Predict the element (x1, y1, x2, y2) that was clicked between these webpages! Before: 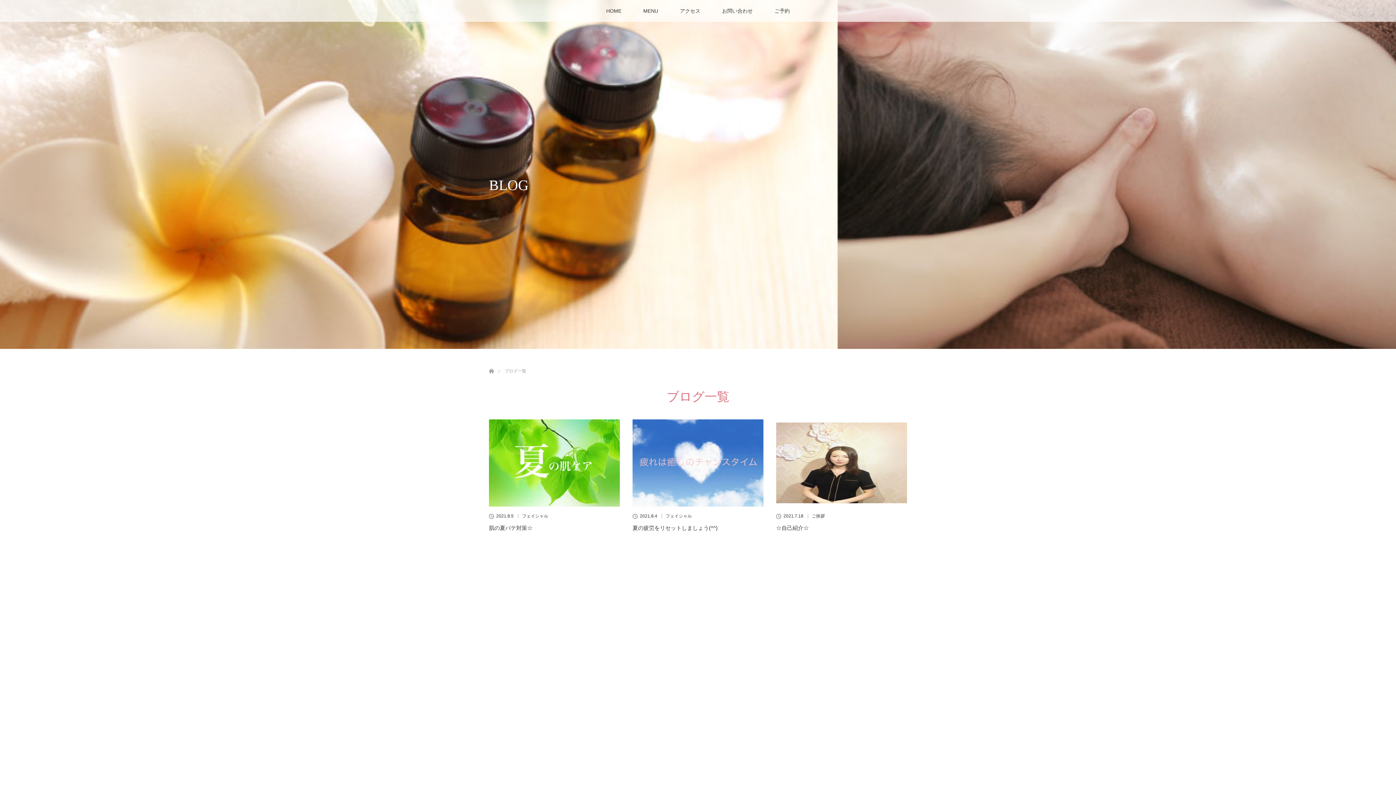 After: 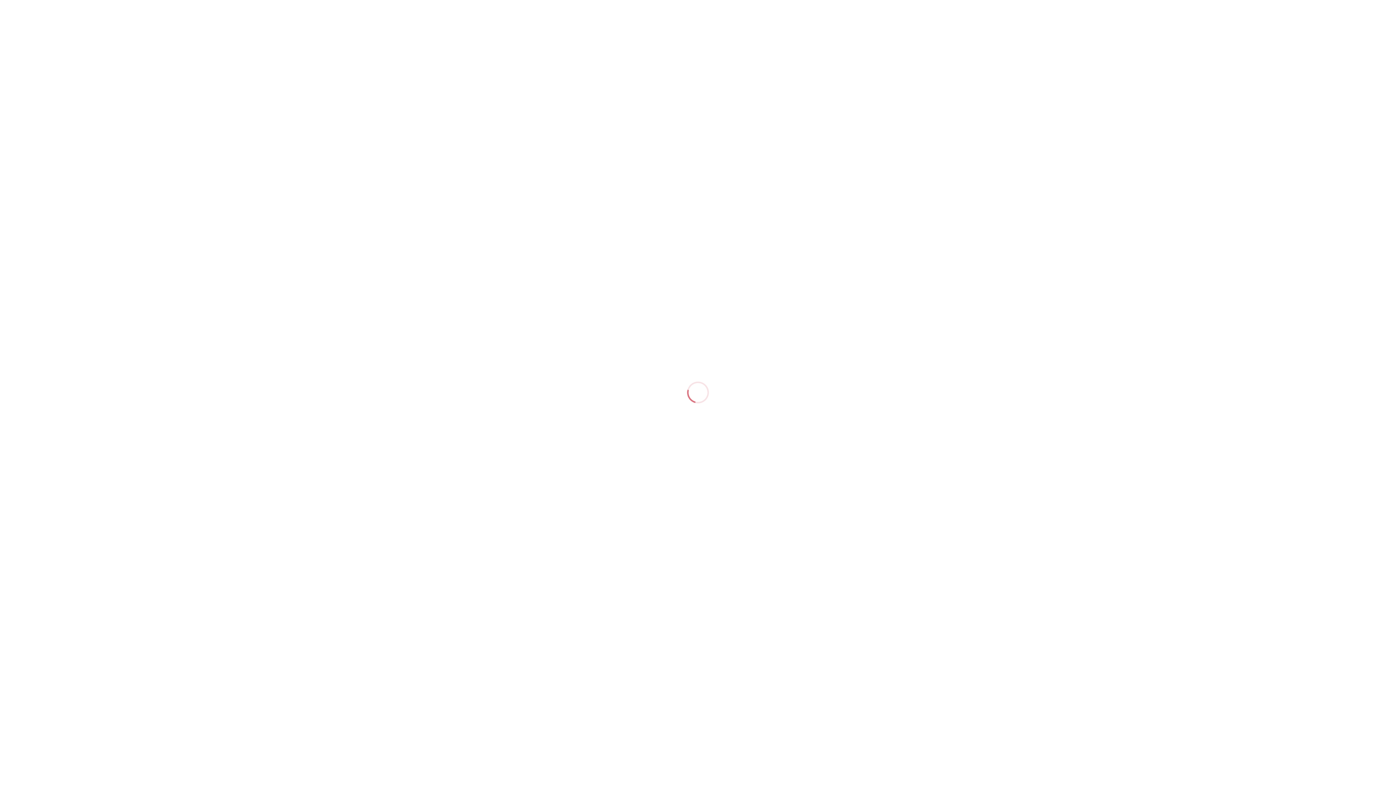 Action: bbox: (489, 419, 620, 506)